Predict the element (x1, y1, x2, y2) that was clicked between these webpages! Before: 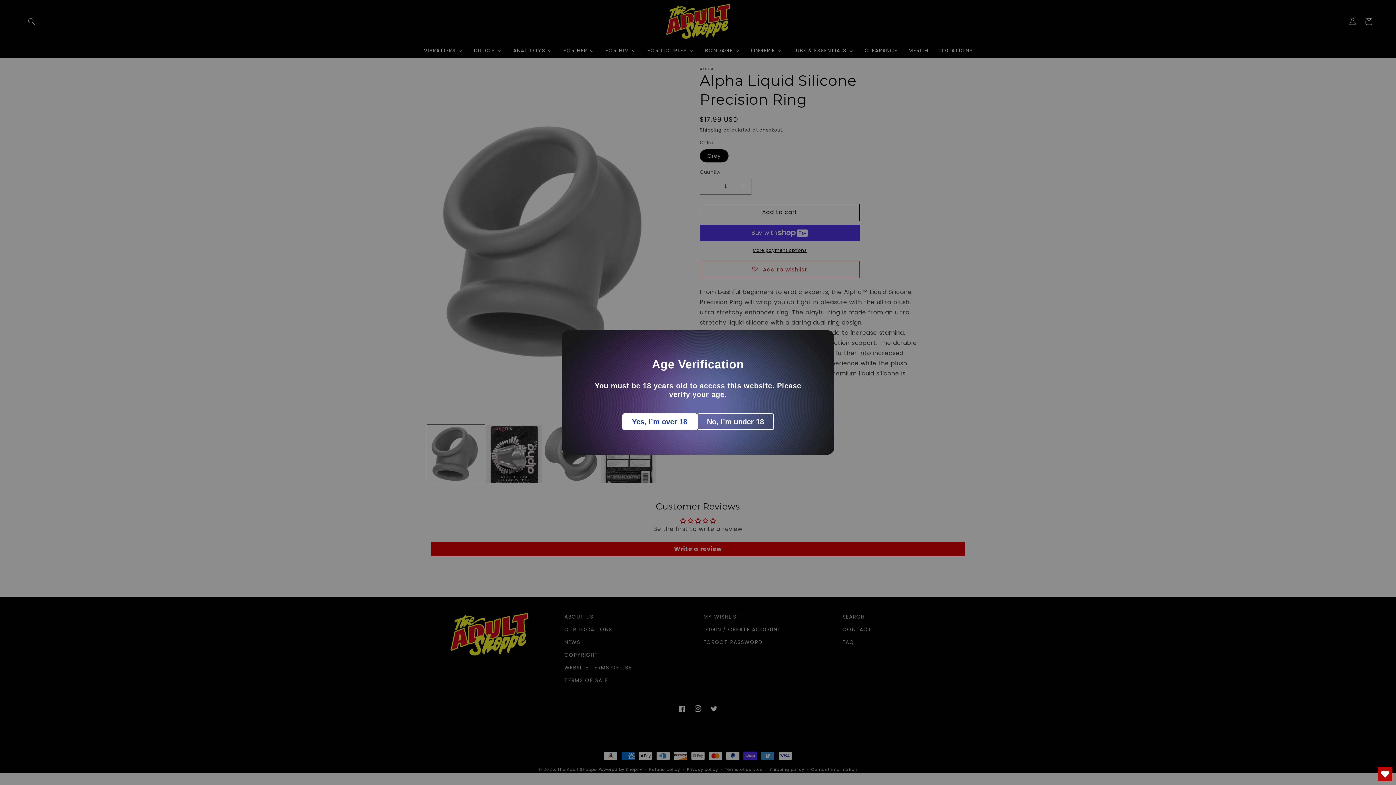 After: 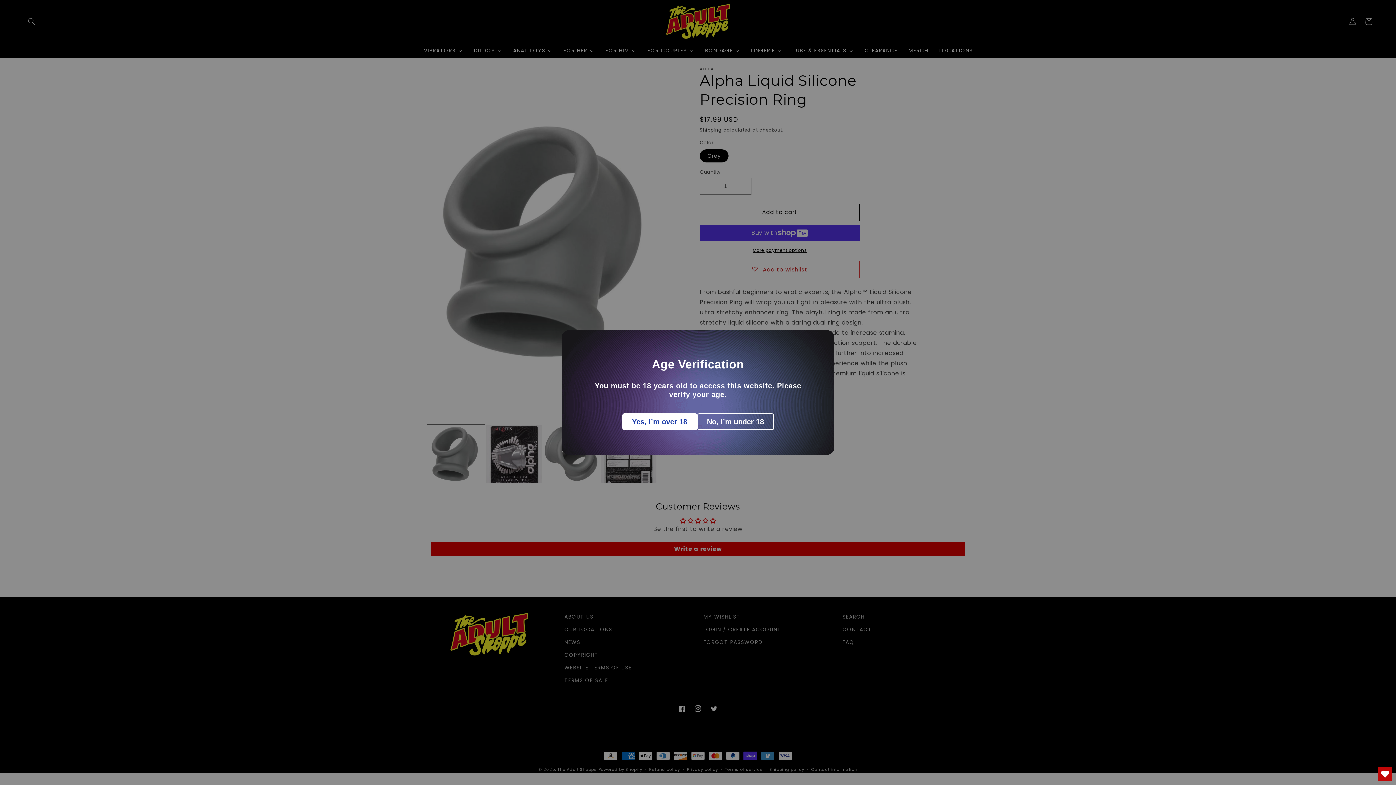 Action: bbox: (1378, 767, 1392, 781) label: Open Wishlist